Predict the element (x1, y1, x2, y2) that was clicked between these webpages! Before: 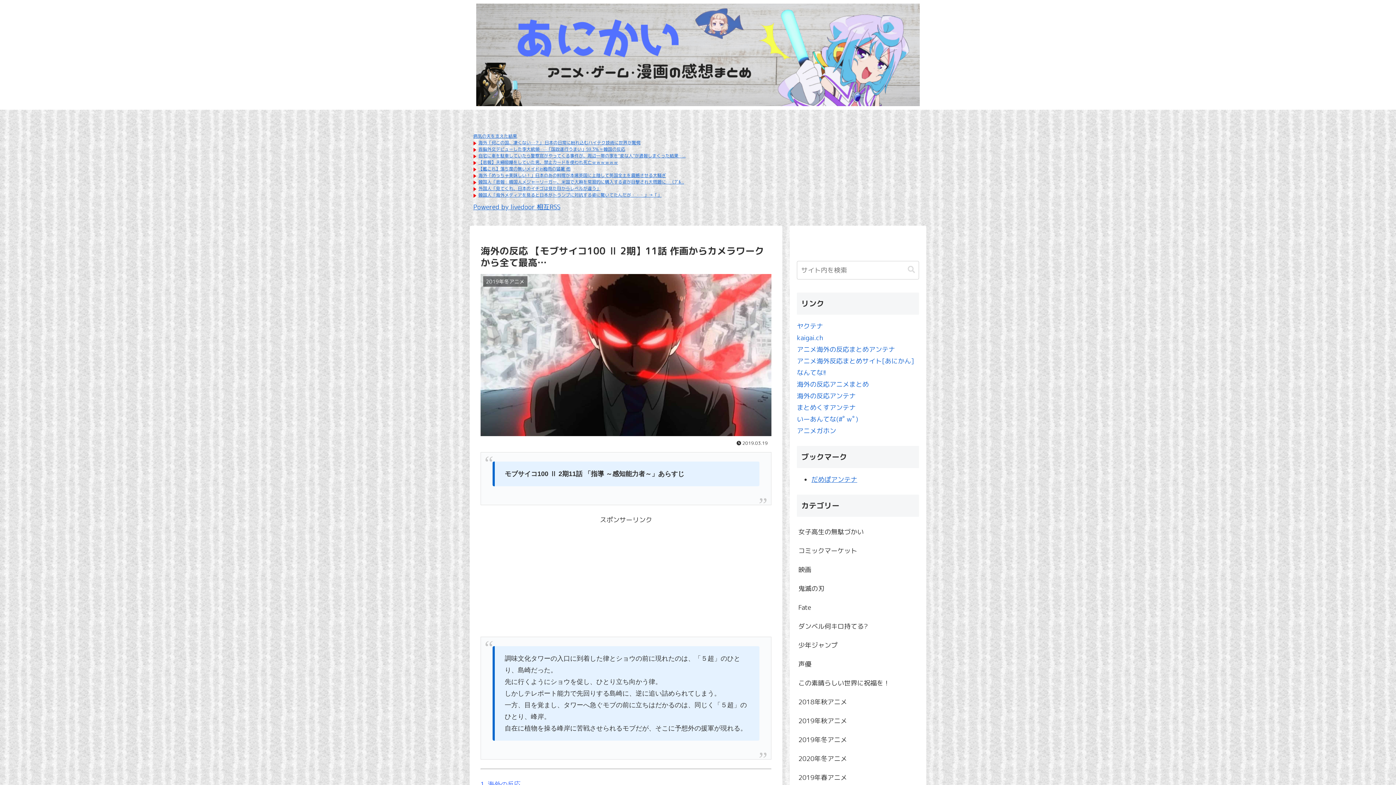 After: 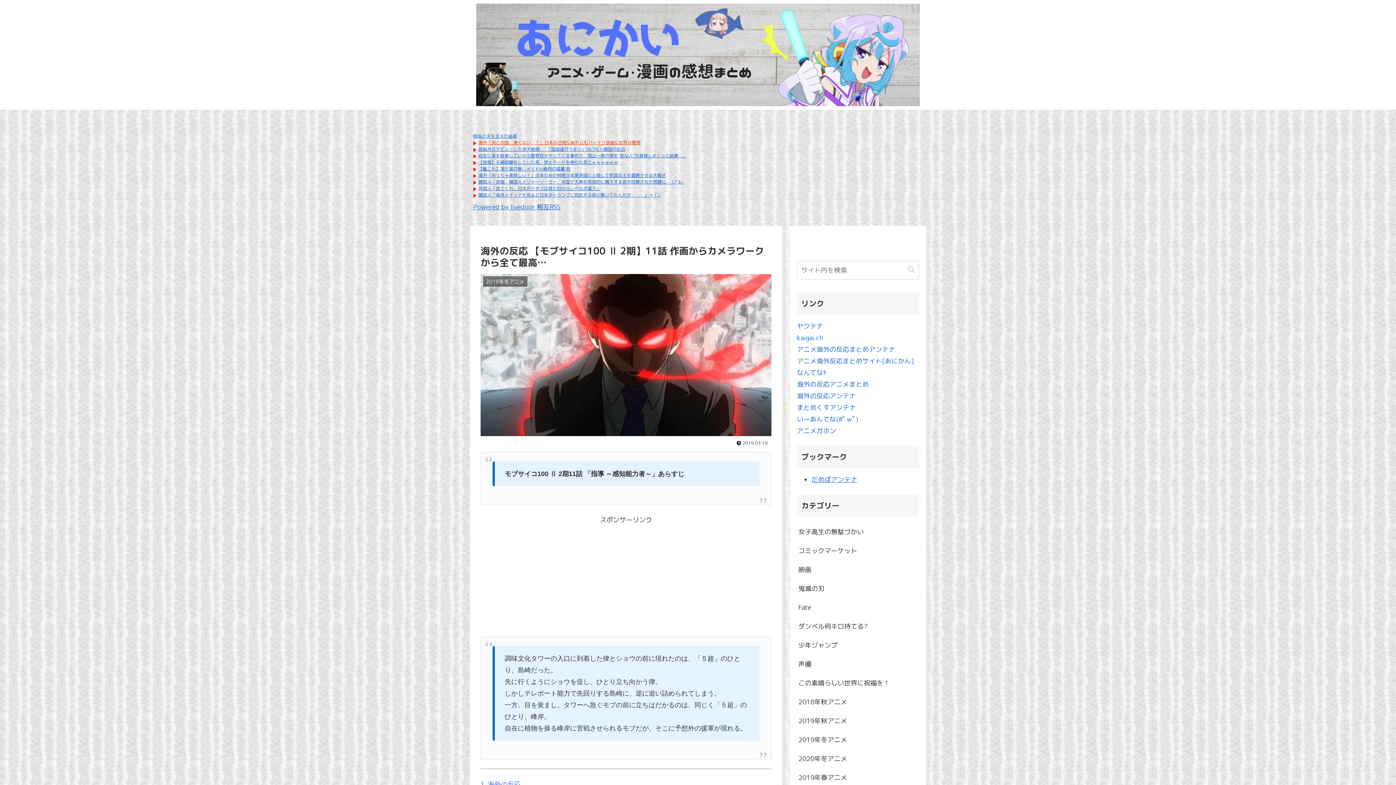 Action: label: 海外「何この国、凄くない…？」 日本の日常に紛れ込むハイテク技術に世界が驚愕 bbox: (478, 139, 640, 145)